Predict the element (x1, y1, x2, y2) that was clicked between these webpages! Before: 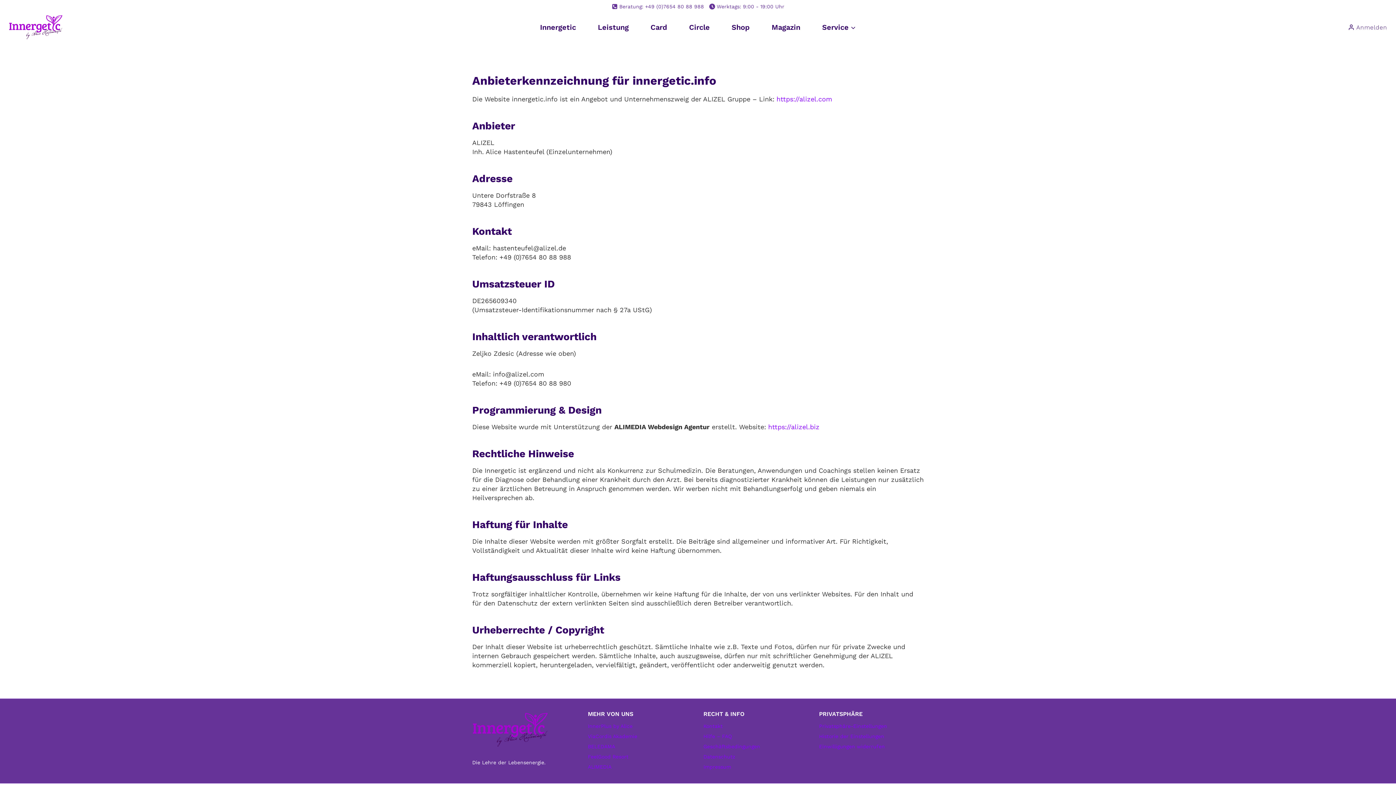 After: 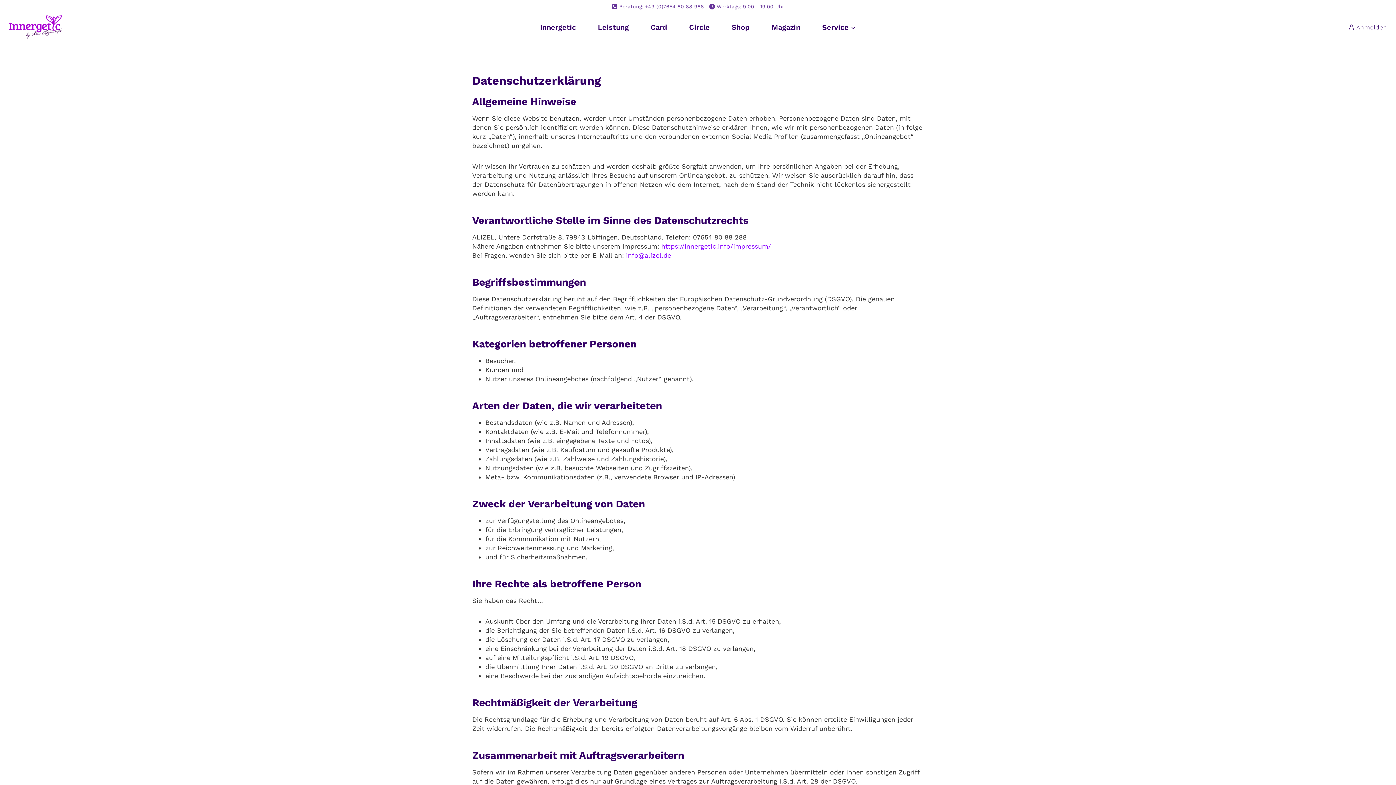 Action: label: Datenschutz bbox: (703, 752, 808, 762)